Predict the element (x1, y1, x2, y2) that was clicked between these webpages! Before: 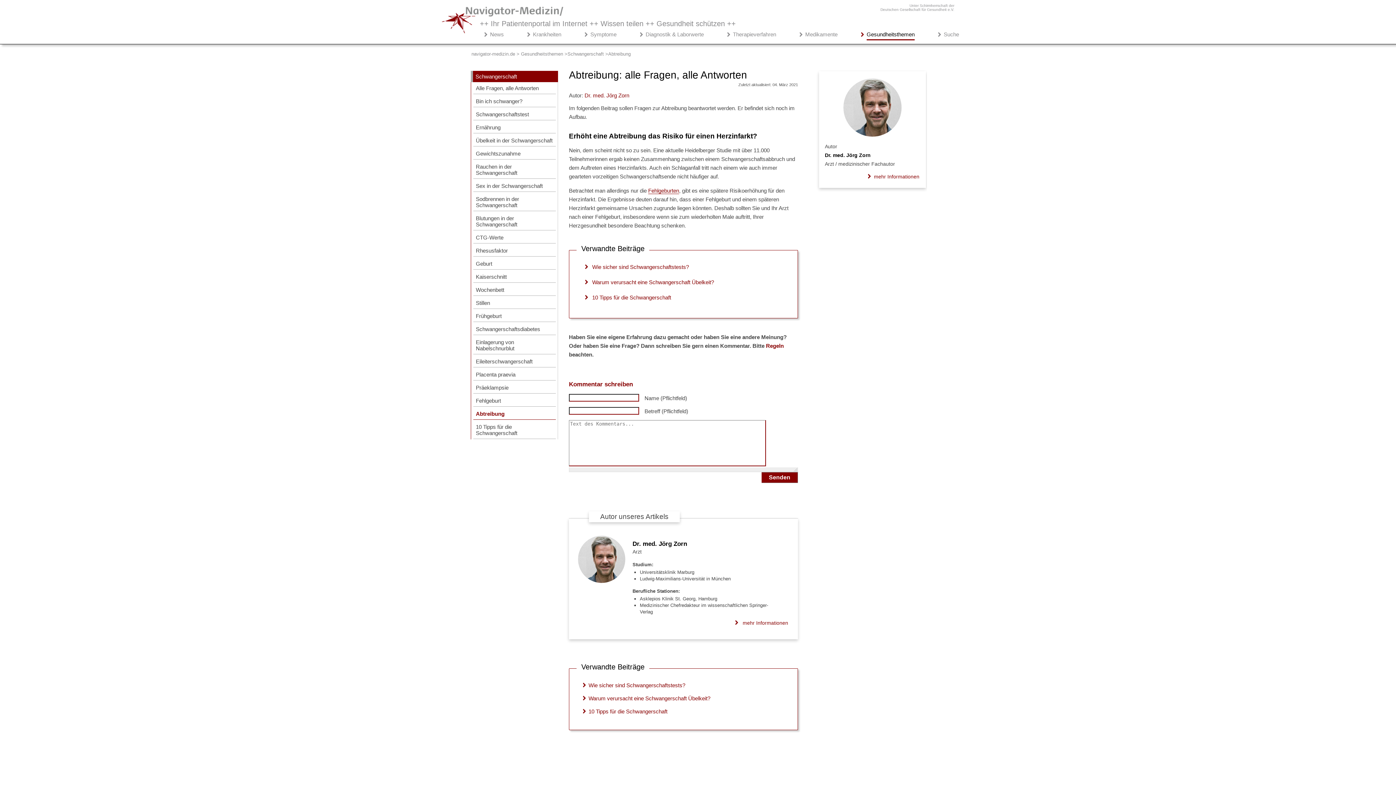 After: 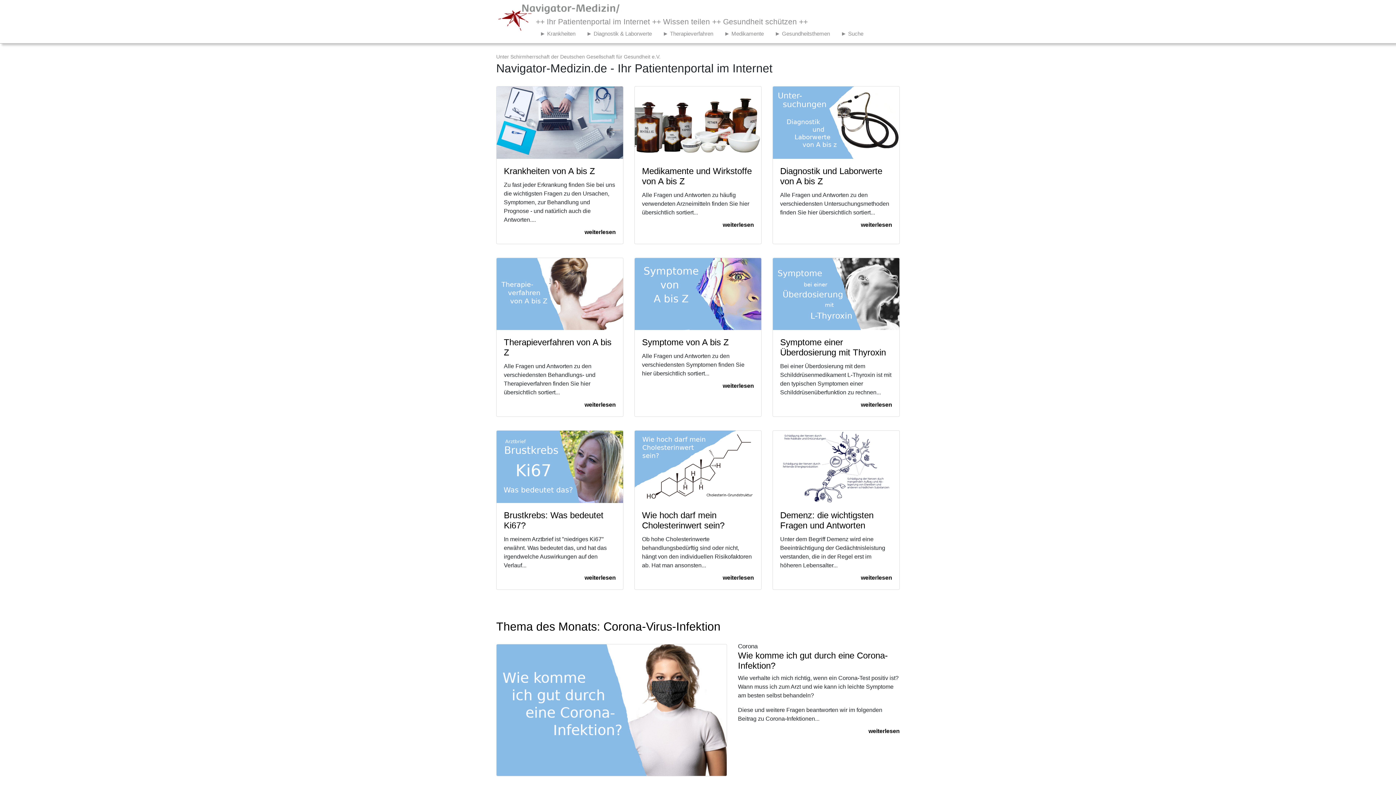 Action: bbox: (480, 19, 736, 27) label: ++ Ihr Patientenportal im Internet ++ Wissen teilen ++ Gesundheit schützen ++